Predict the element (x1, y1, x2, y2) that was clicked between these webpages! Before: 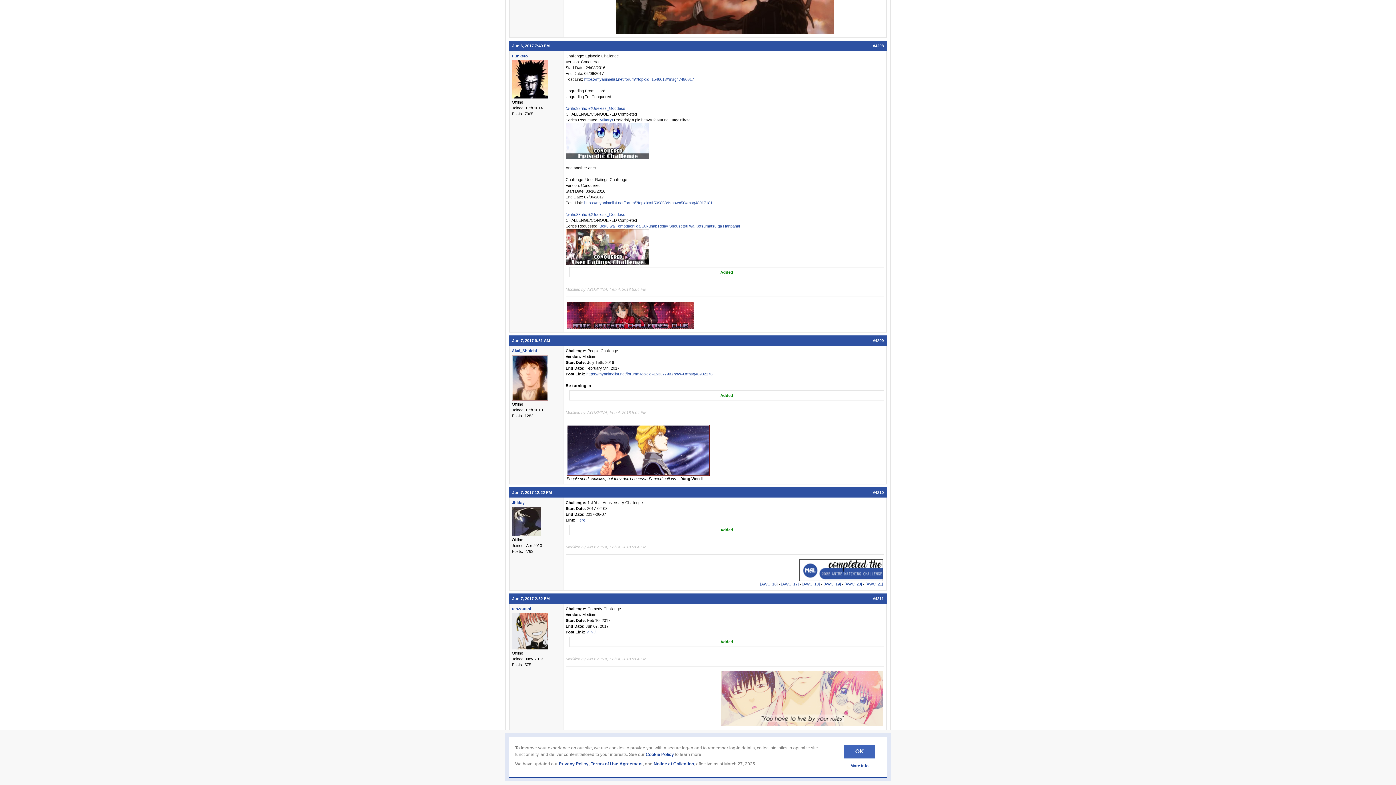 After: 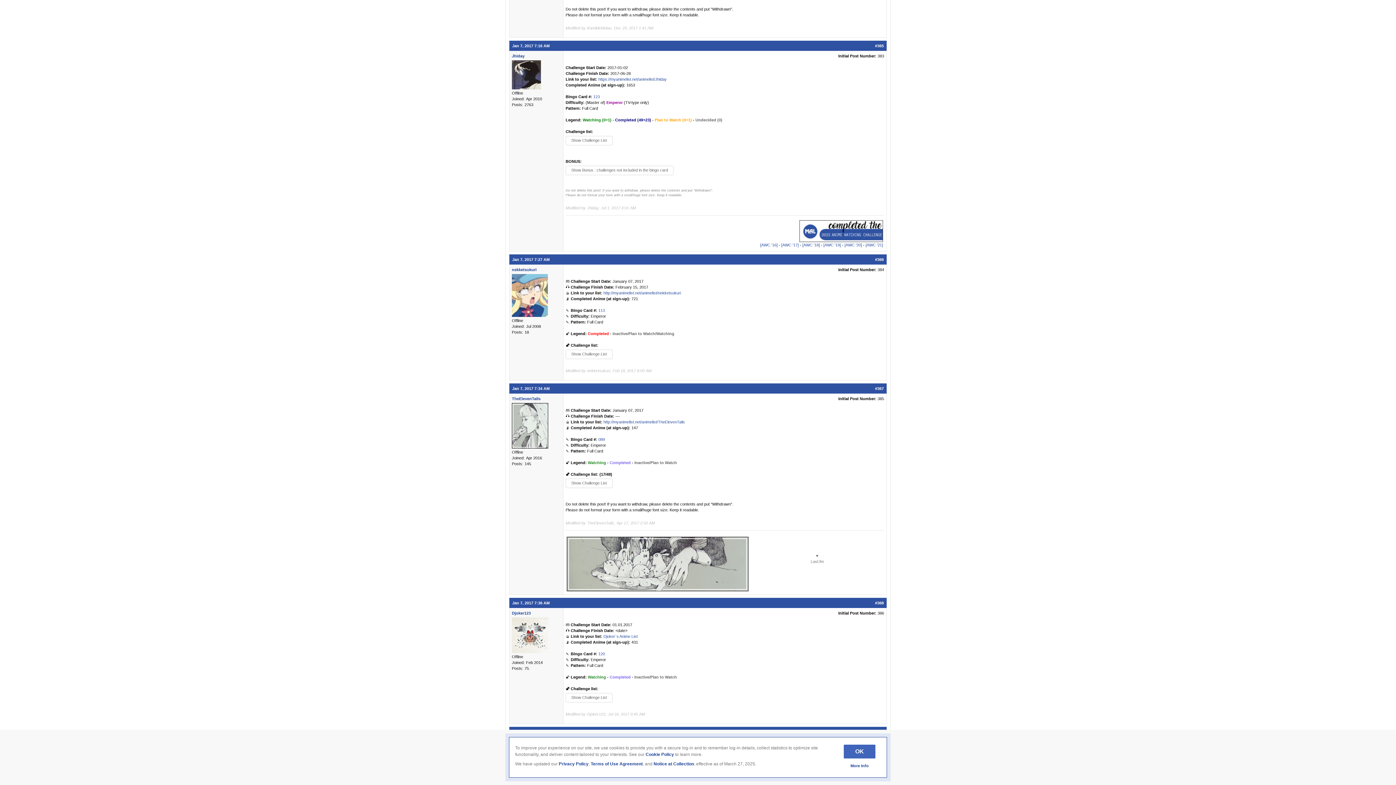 Action: bbox: (781, 582, 798, 586) label: [AWC '17]